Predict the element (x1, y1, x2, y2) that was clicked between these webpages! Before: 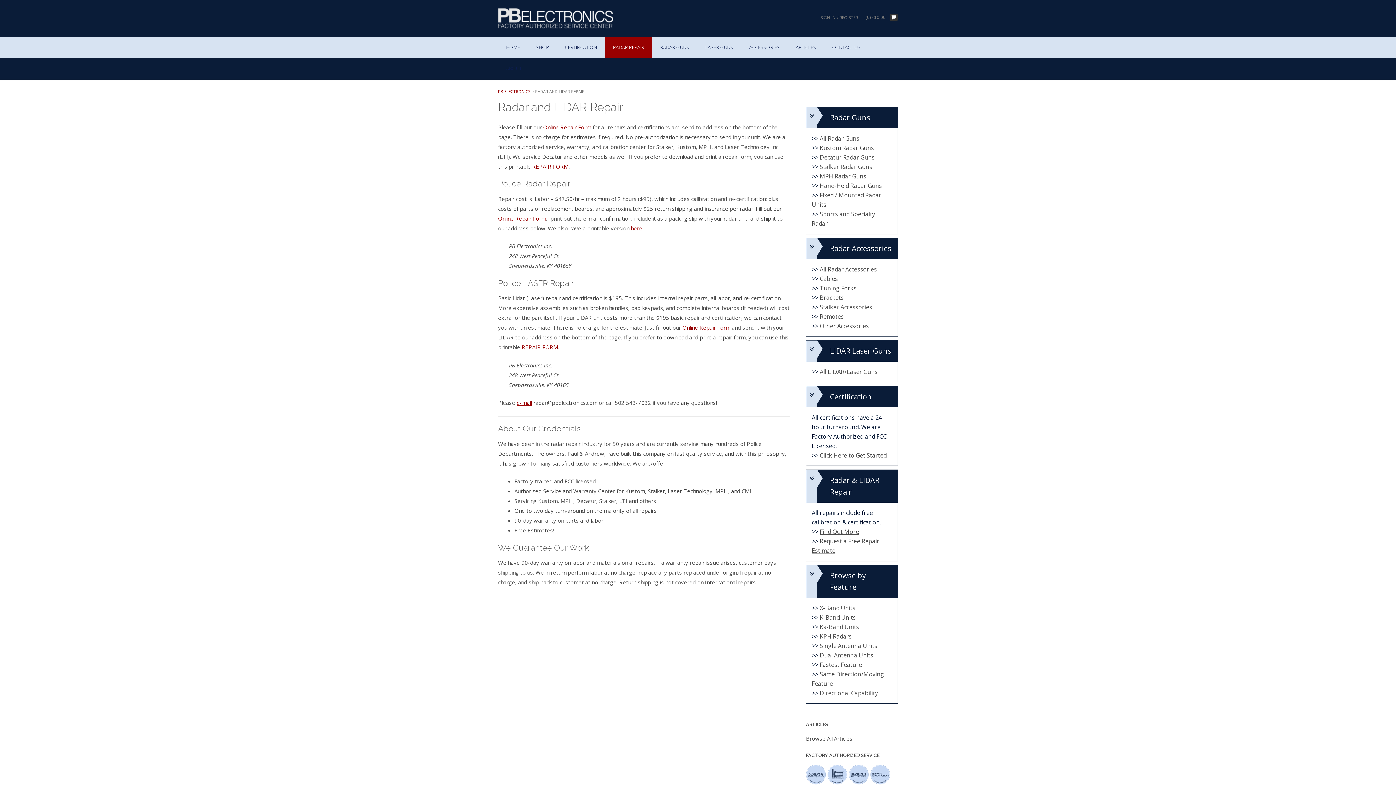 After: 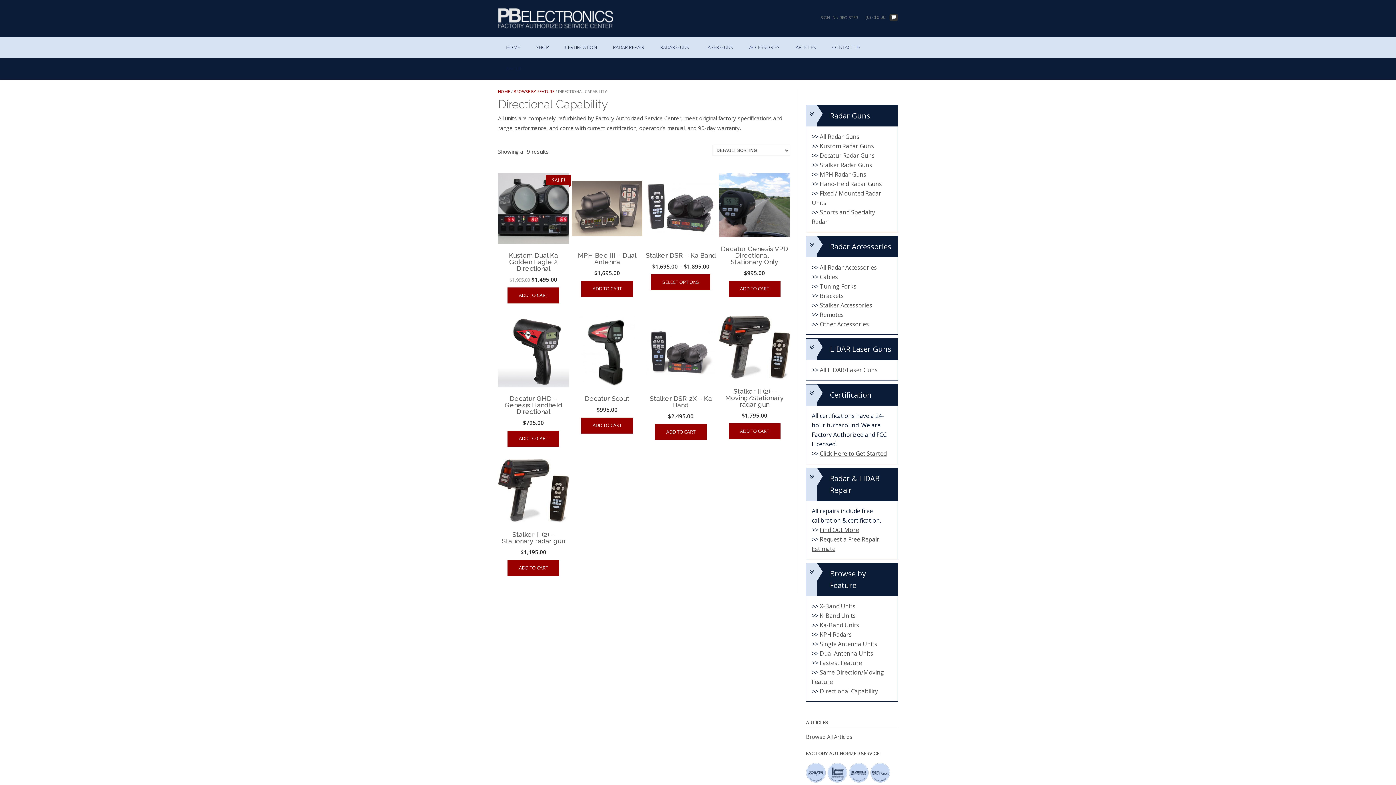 Action: label: Directional Capability bbox: (820, 689, 878, 697)